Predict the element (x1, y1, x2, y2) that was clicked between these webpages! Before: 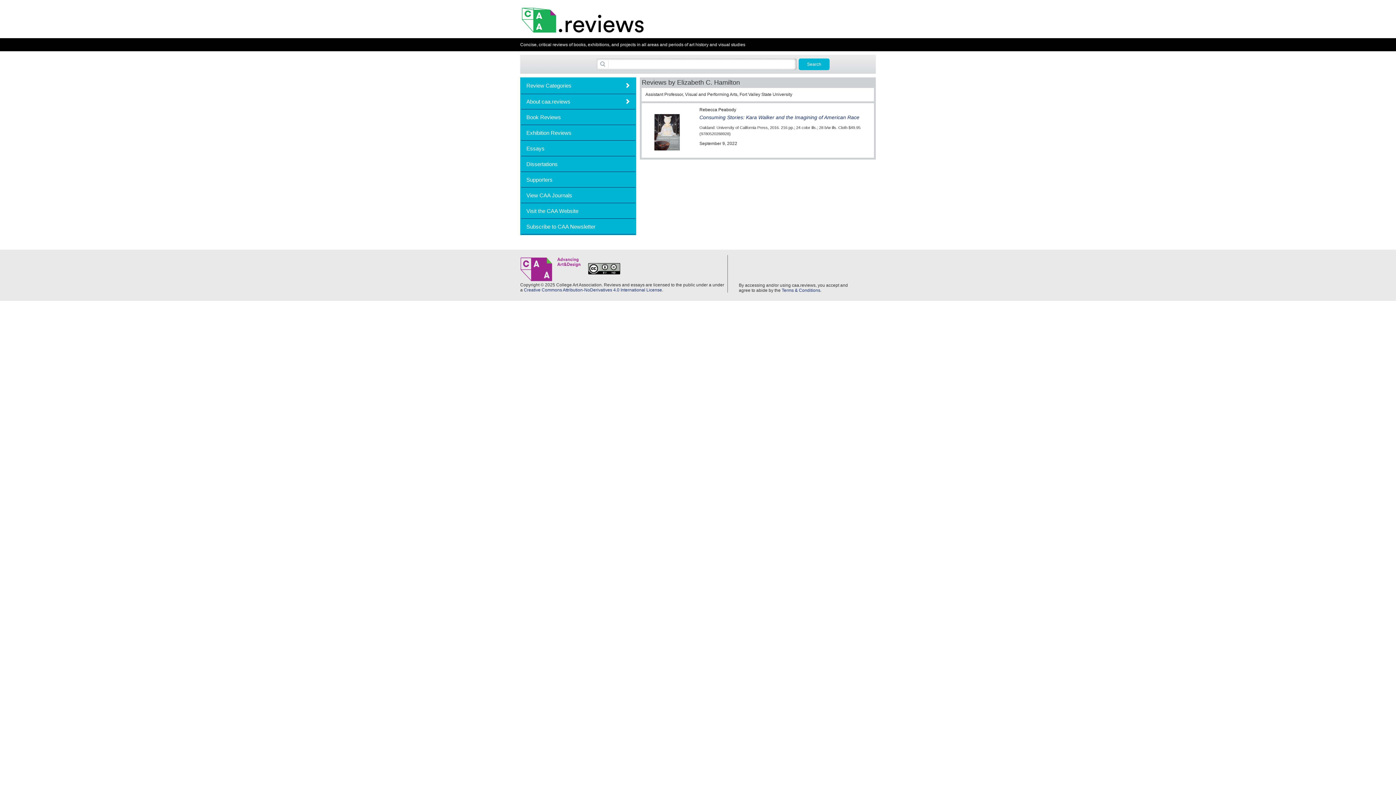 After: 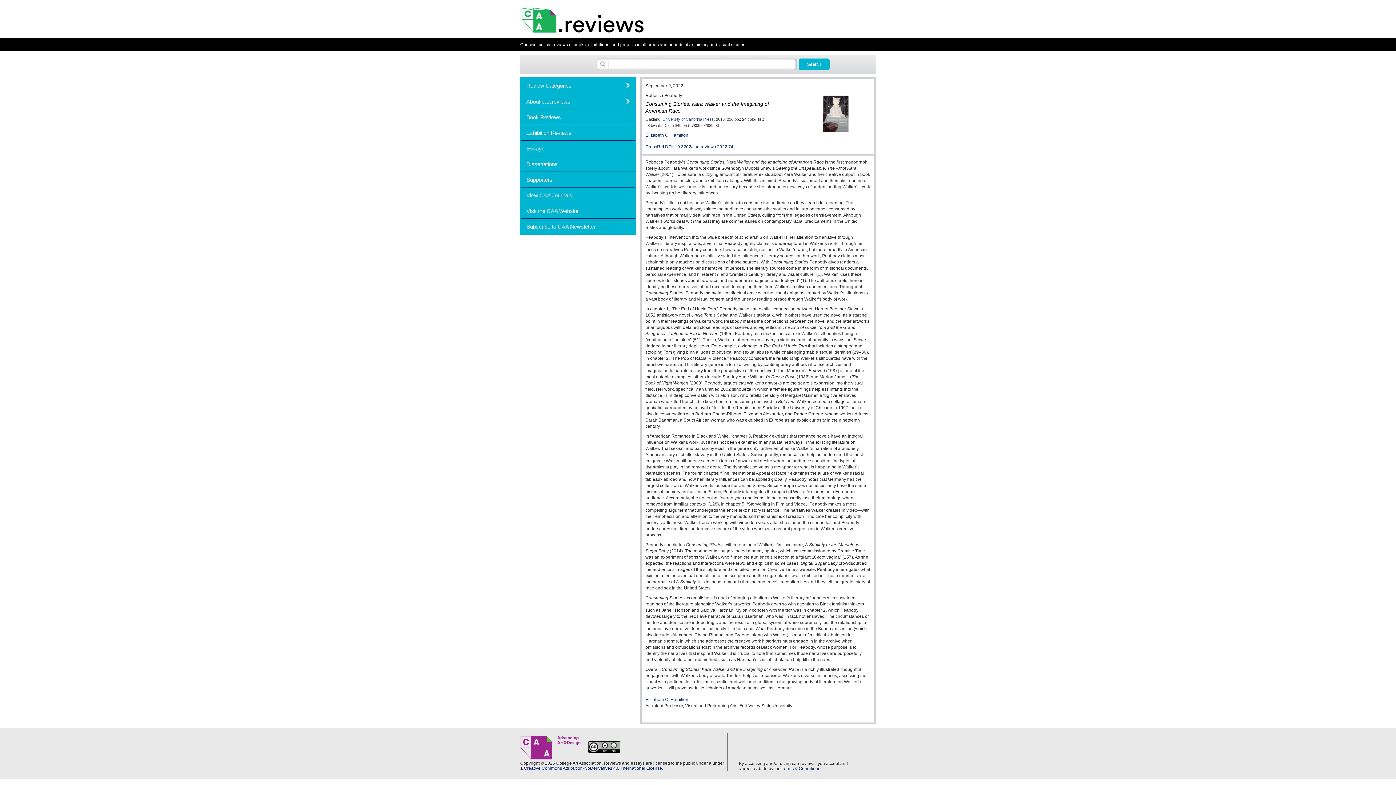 Action: bbox: (654, 129, 680, 134)